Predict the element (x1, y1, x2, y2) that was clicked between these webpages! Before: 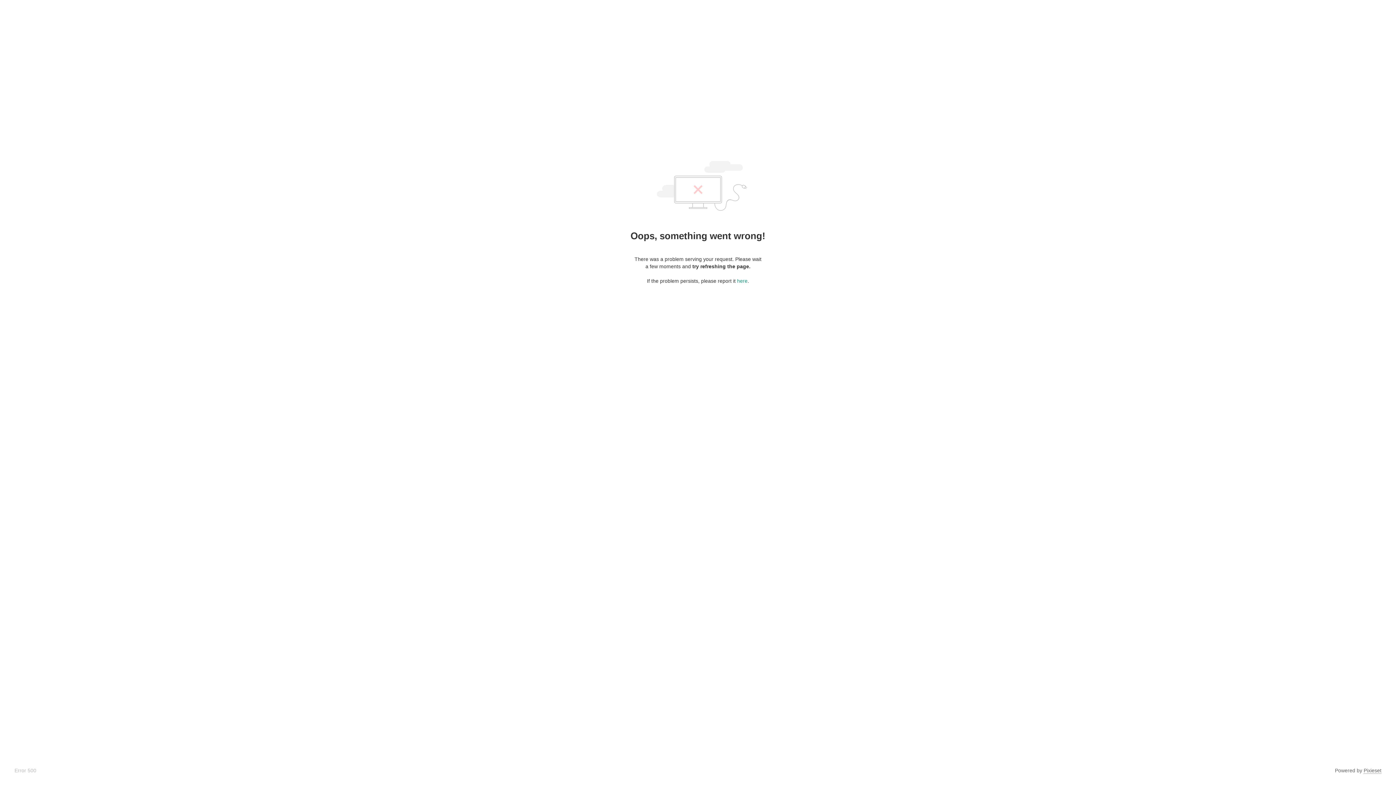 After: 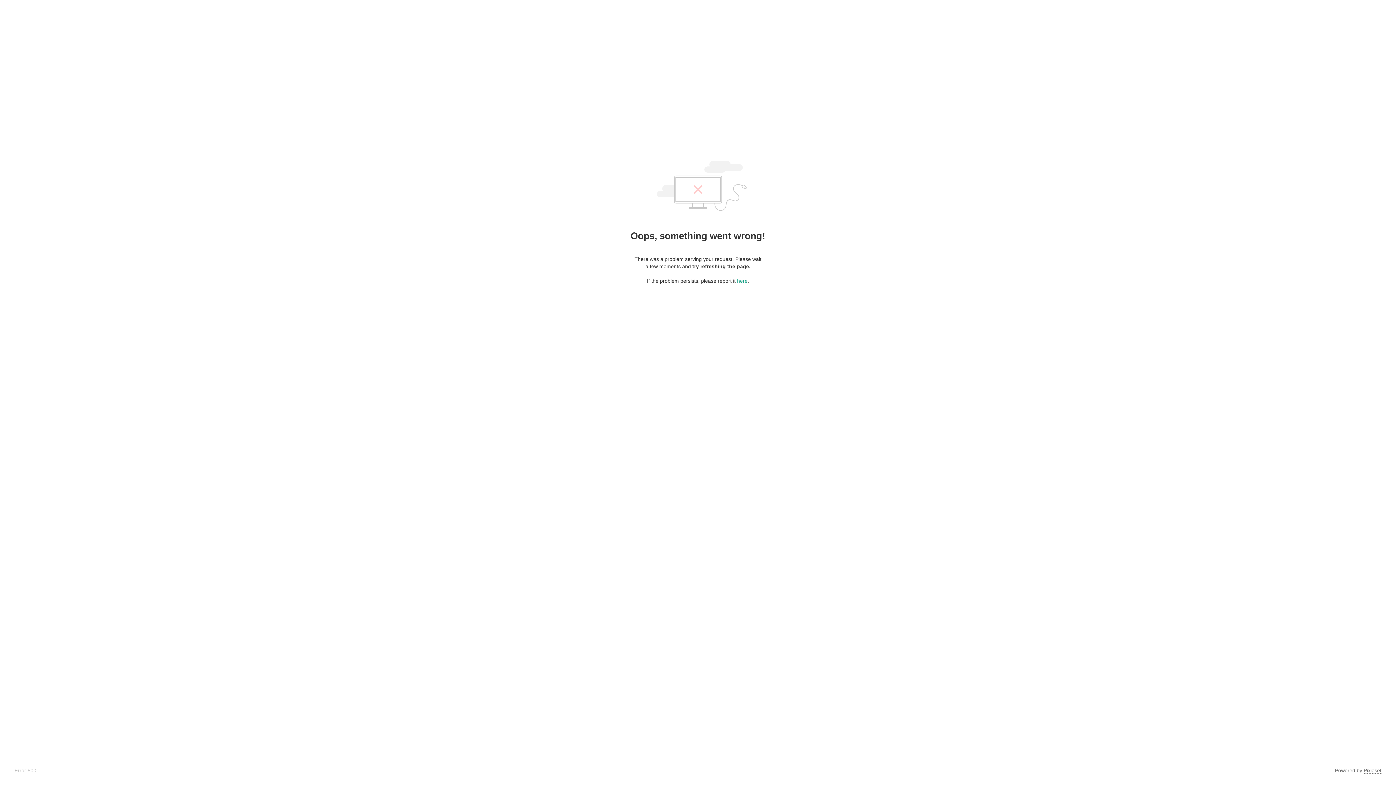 Action: bbox: (1364, 768, 1381, 774) label: Pixieset